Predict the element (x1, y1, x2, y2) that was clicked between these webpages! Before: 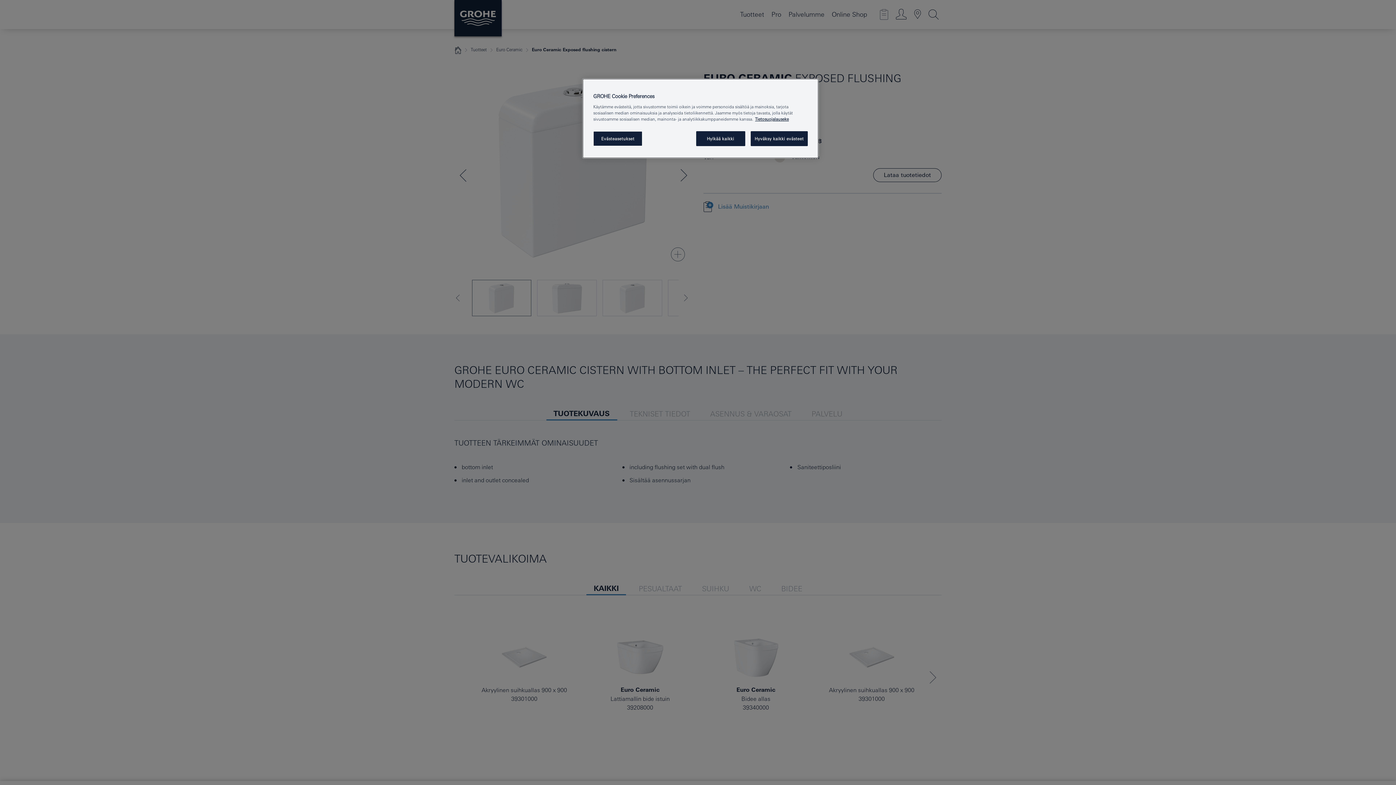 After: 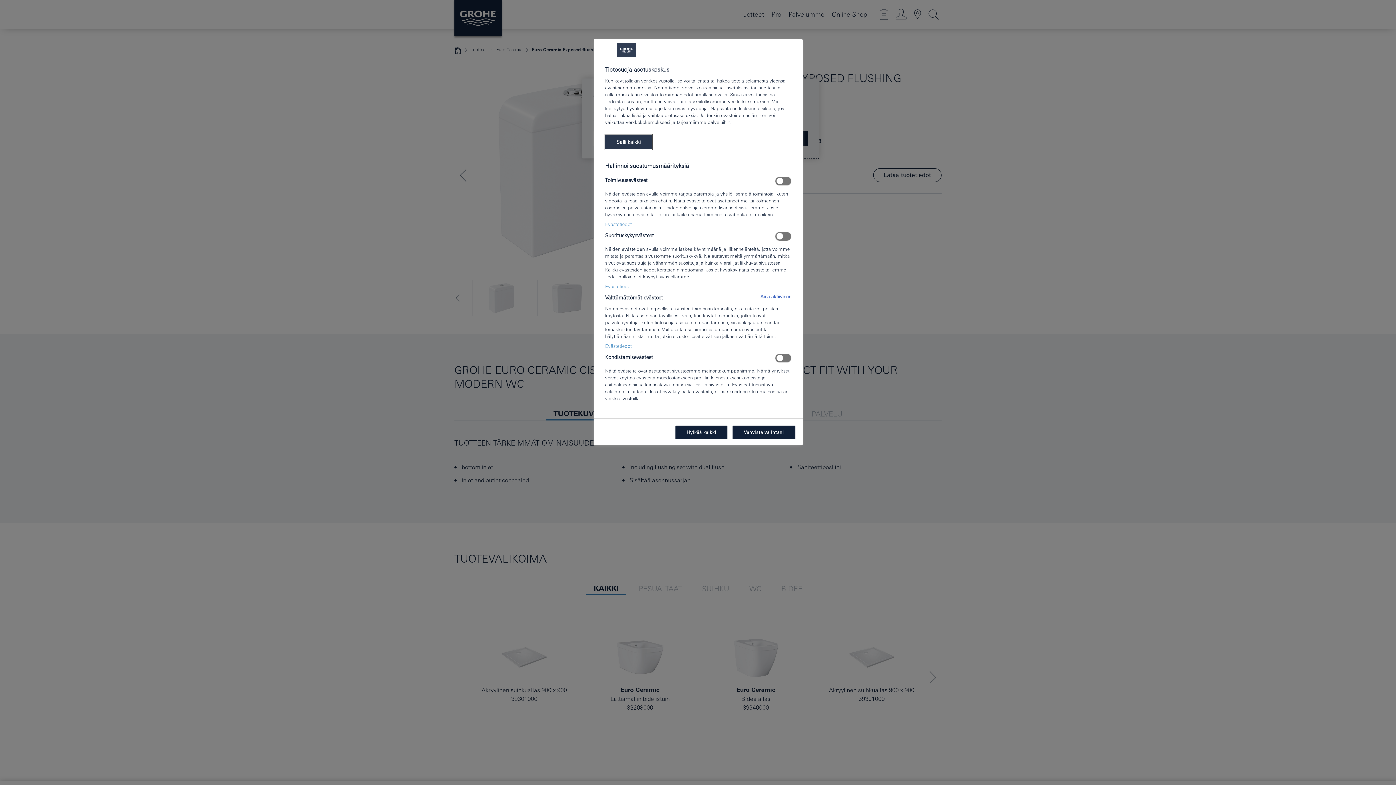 Action: label: Evästeasetukset bbox: (593, 131, 642, 146)